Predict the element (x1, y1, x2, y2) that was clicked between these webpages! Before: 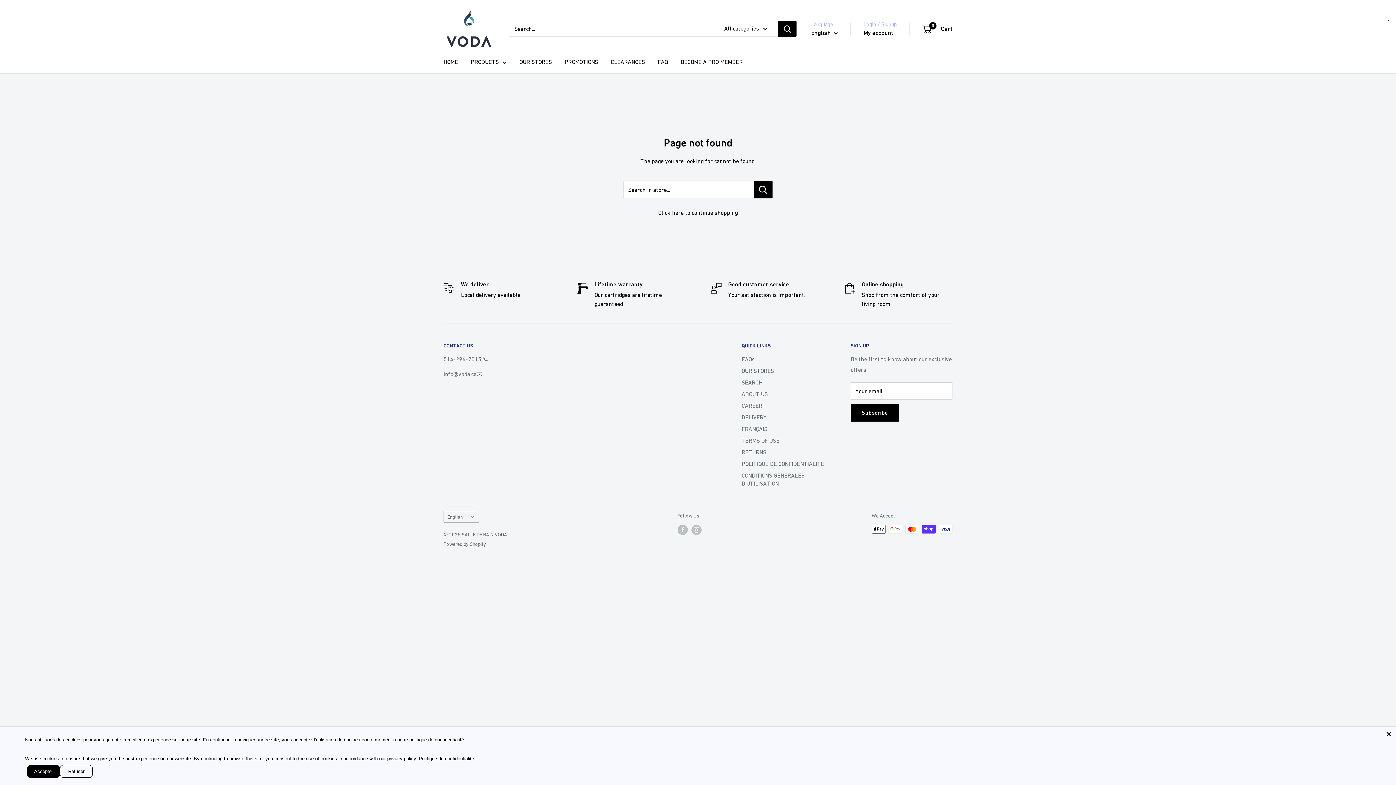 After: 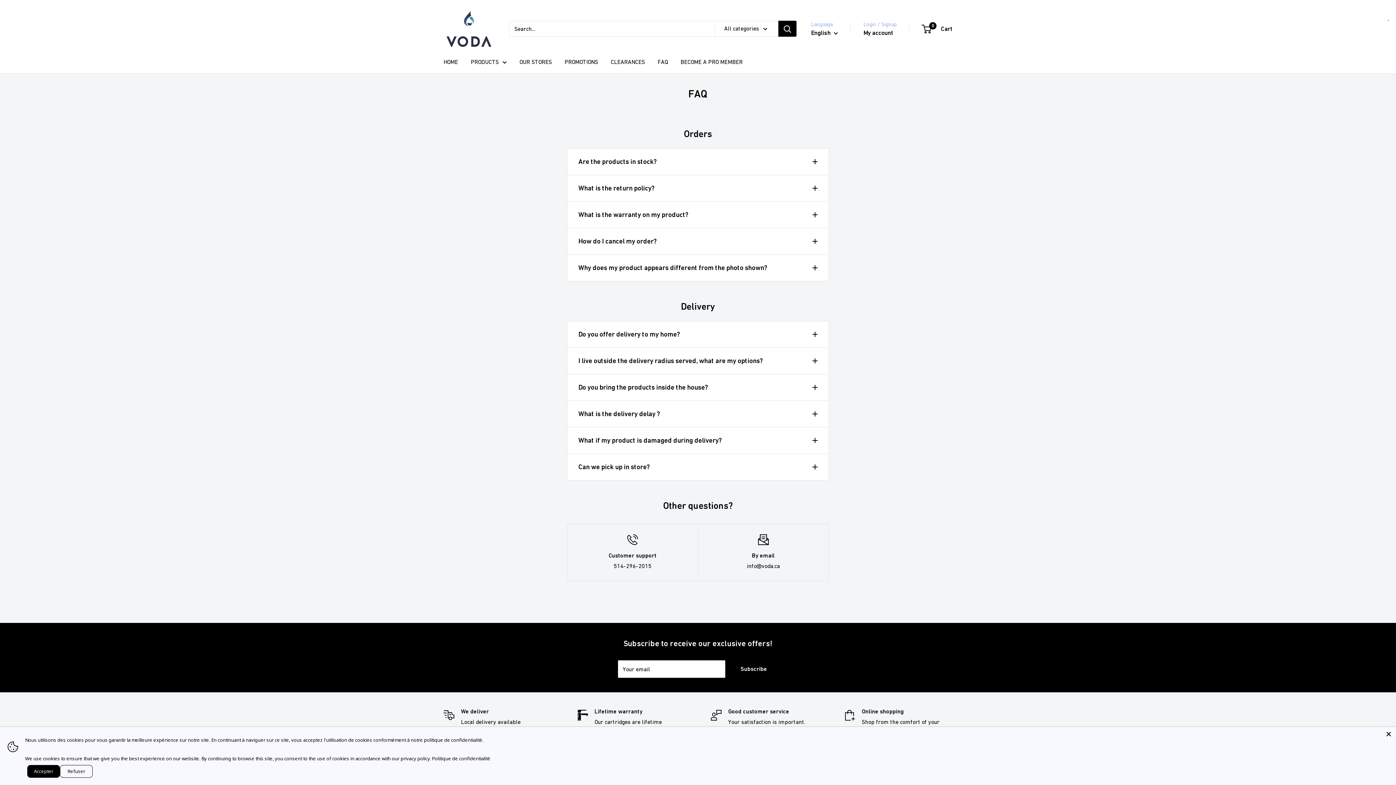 Action: label: FAQs bbox: (741, 353, 825, 365)